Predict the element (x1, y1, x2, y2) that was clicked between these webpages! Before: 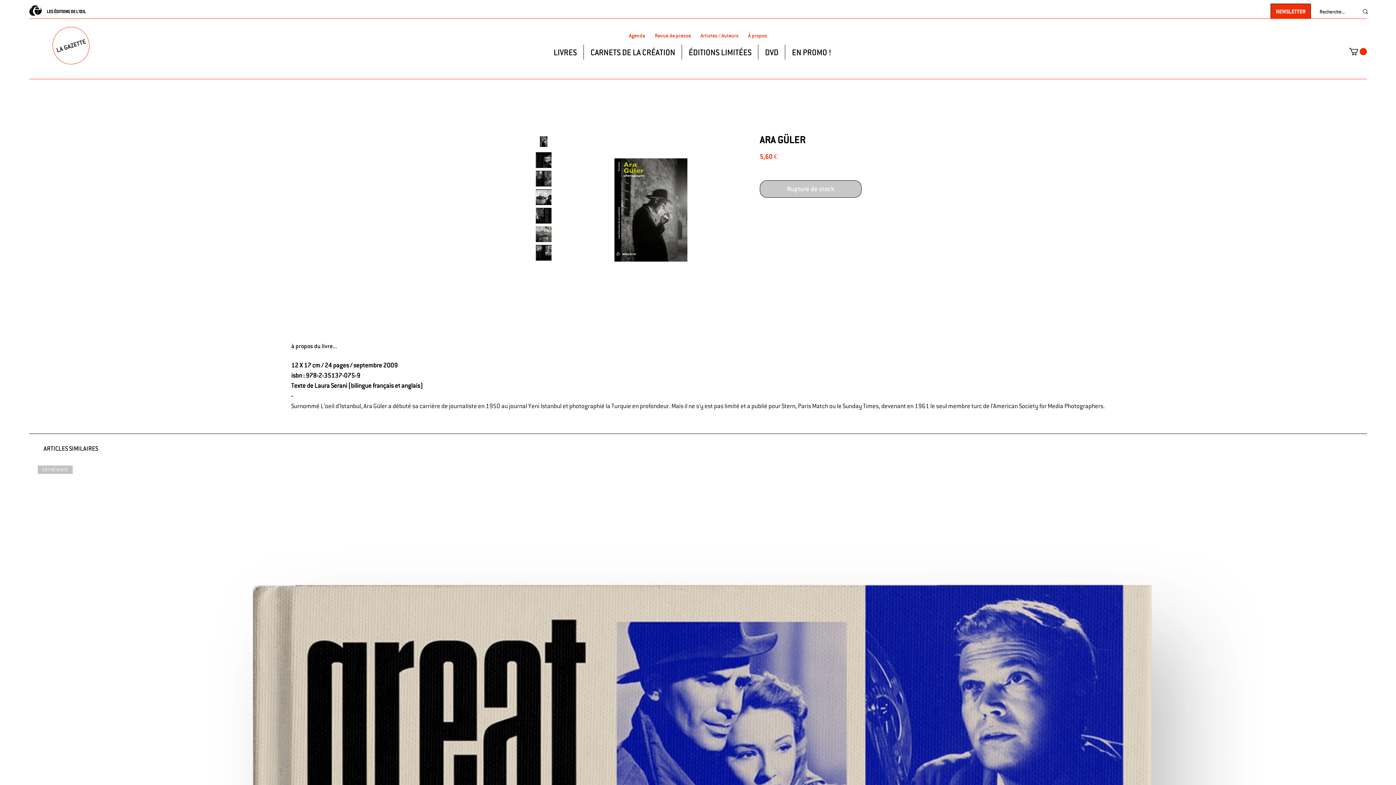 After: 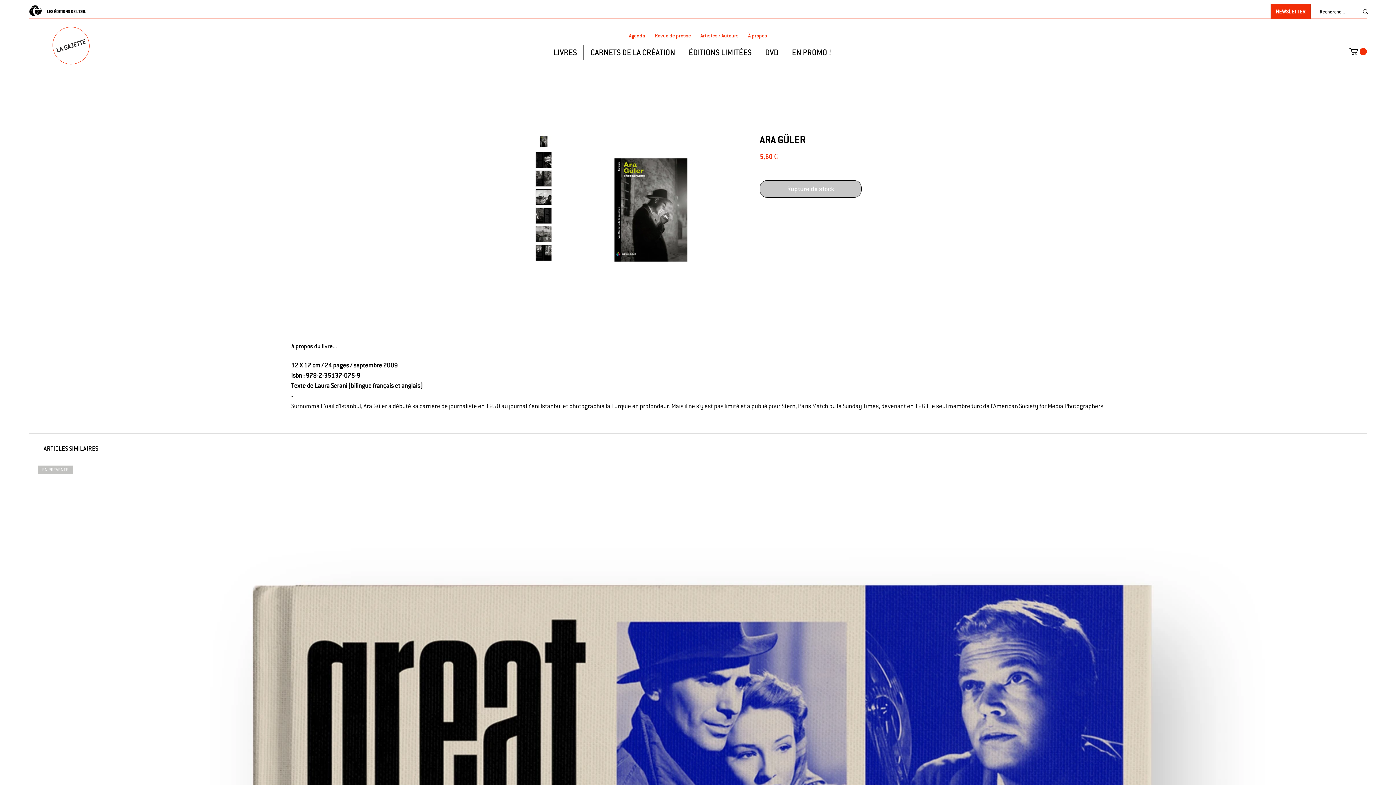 Action: bbox: (535, 152, 552, 168)